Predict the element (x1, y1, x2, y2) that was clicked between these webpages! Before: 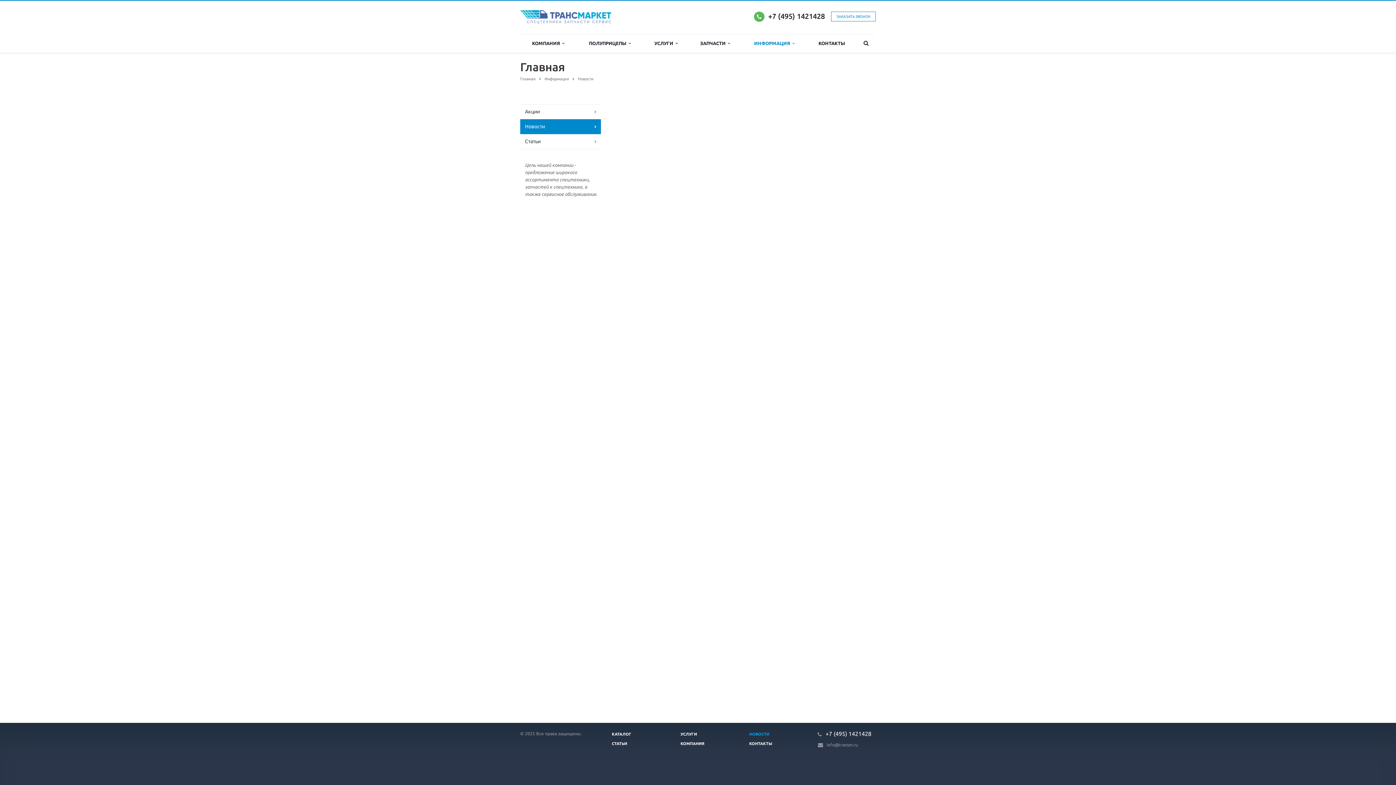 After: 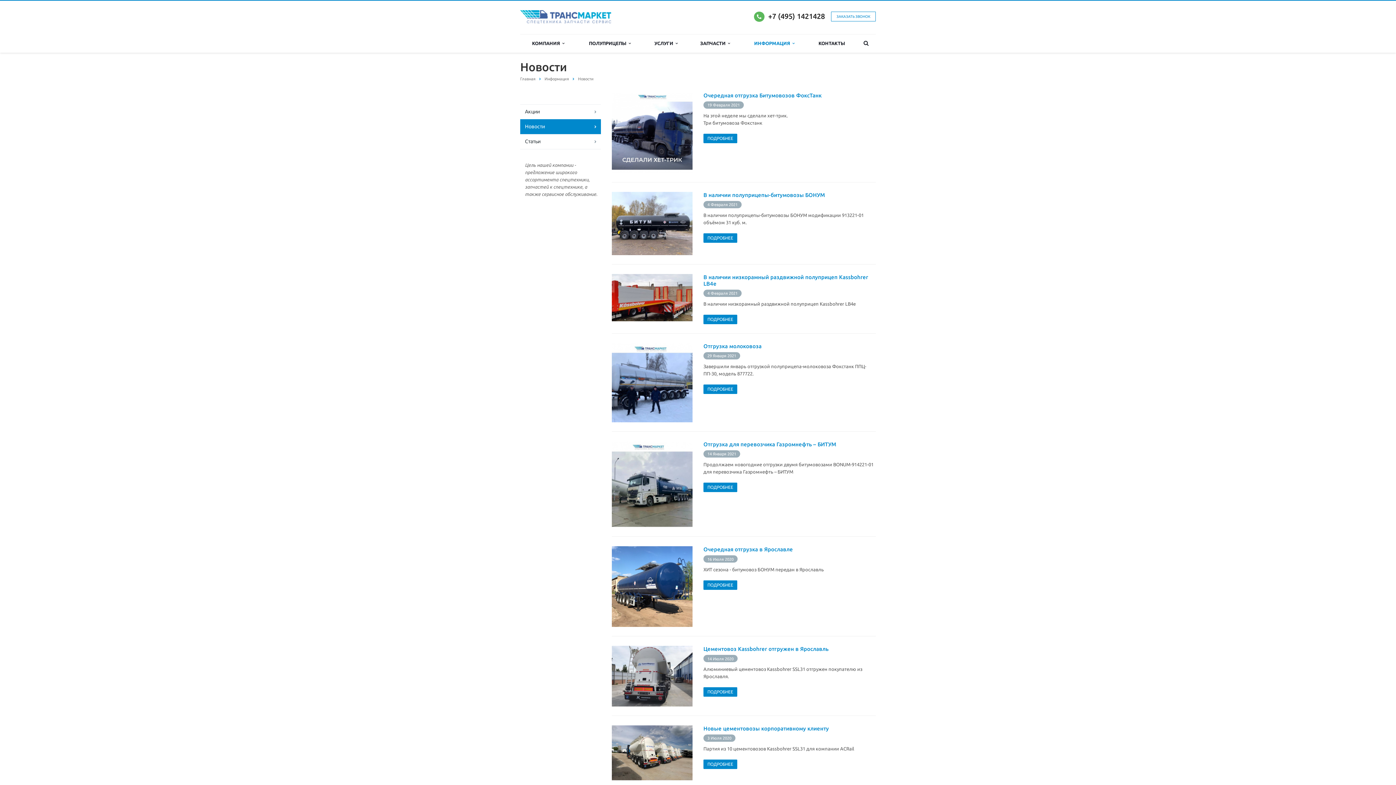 Action: label: НОВОСТИ bbox: (749, 732, 769, 736)